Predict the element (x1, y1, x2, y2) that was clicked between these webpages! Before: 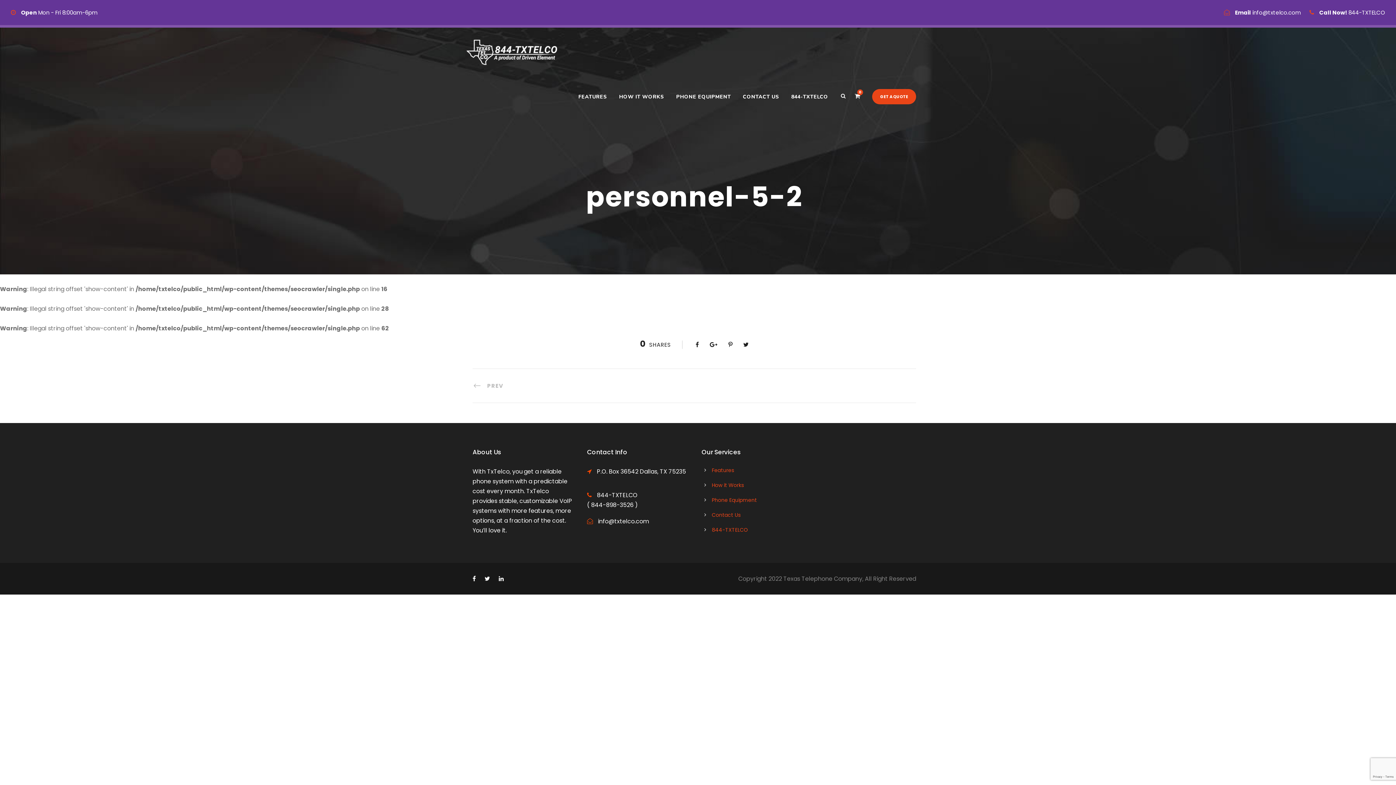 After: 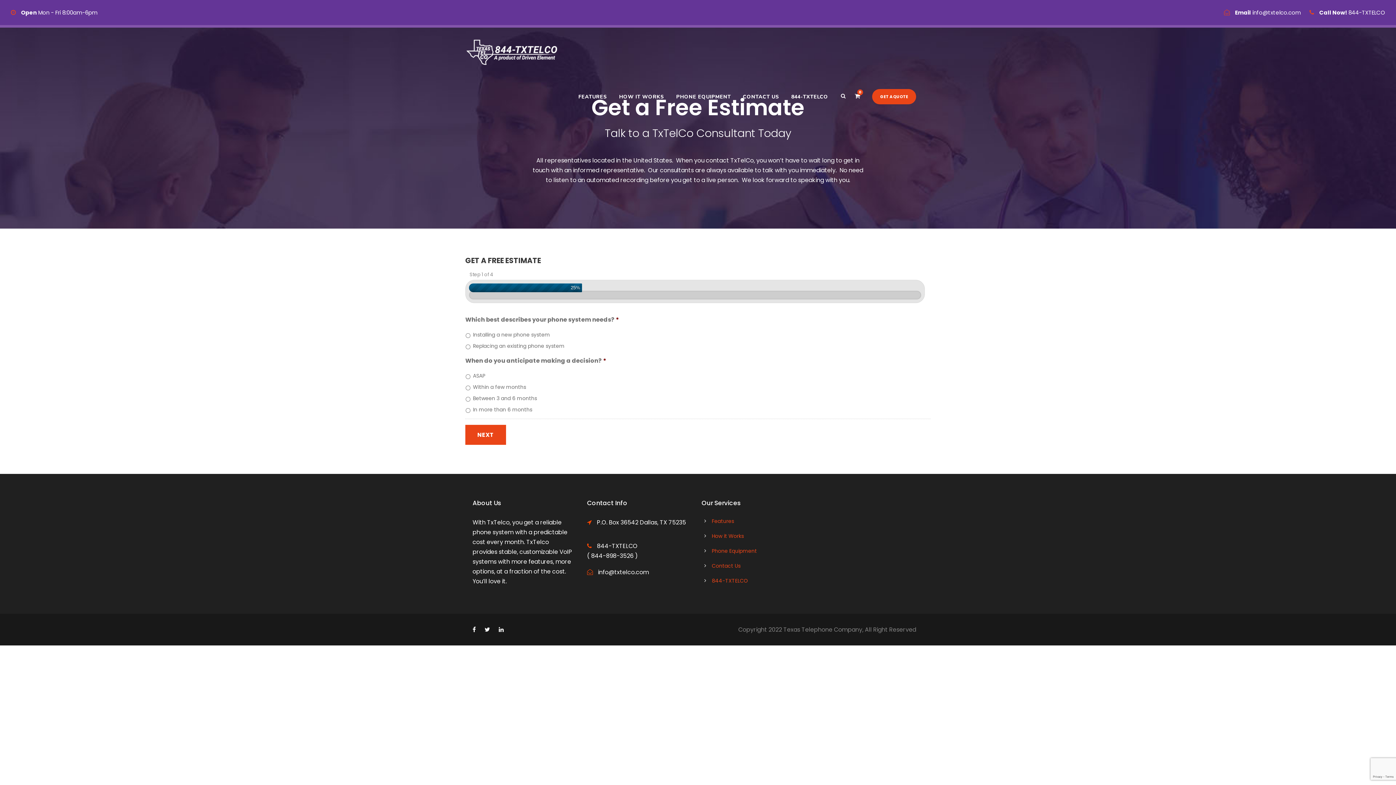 Action: label: GET A QUOTE bbox: (872, 89, 916, 104)